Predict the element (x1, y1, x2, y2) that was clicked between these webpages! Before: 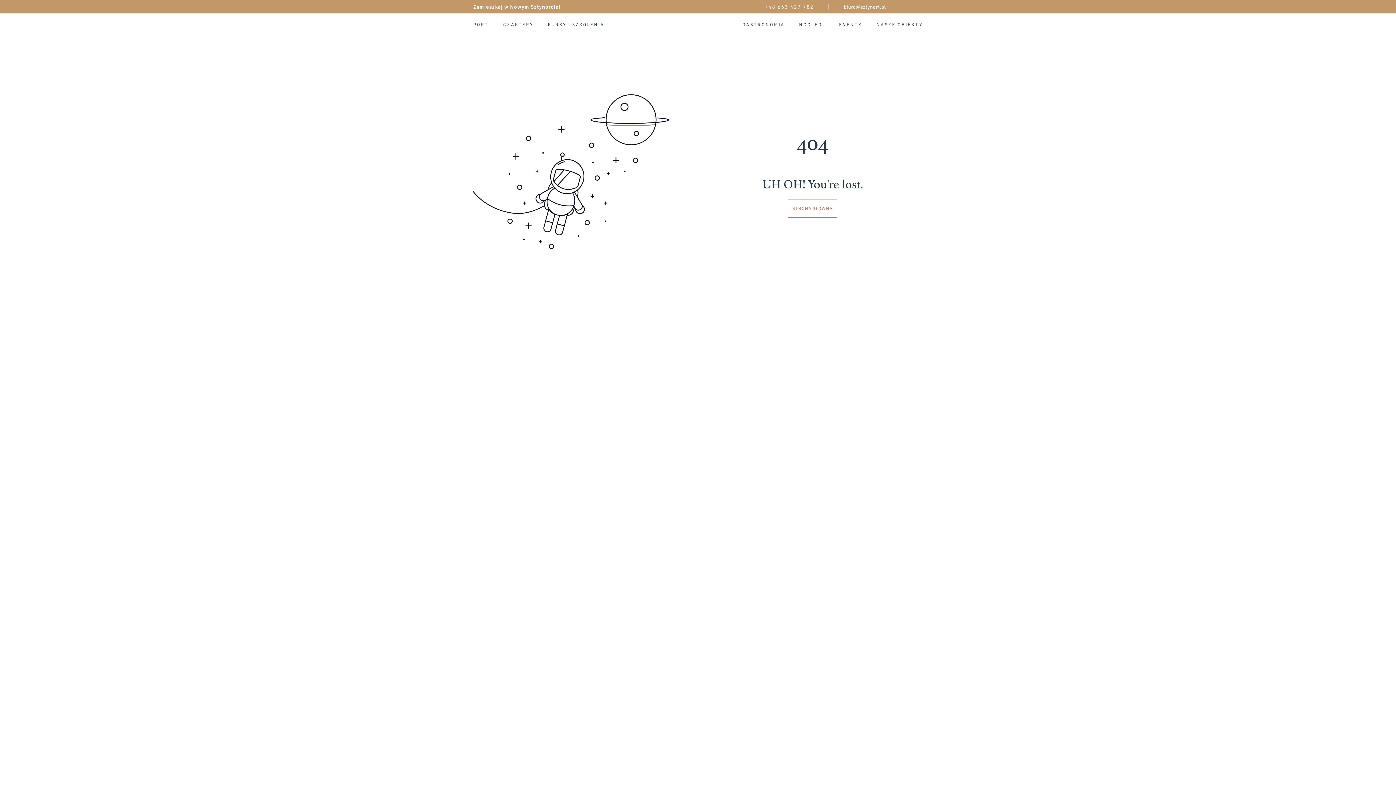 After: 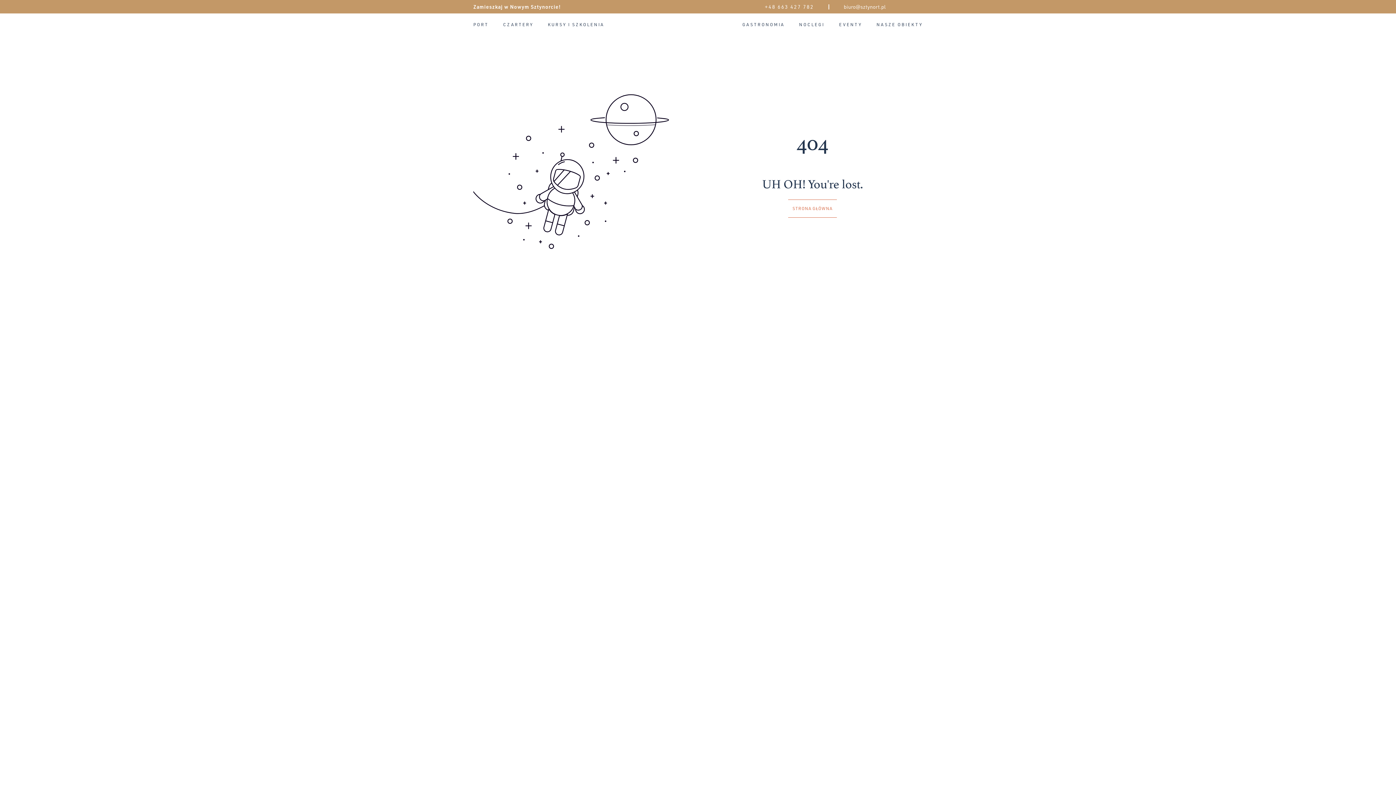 Action: bbox: (893, 3, 908, 9)